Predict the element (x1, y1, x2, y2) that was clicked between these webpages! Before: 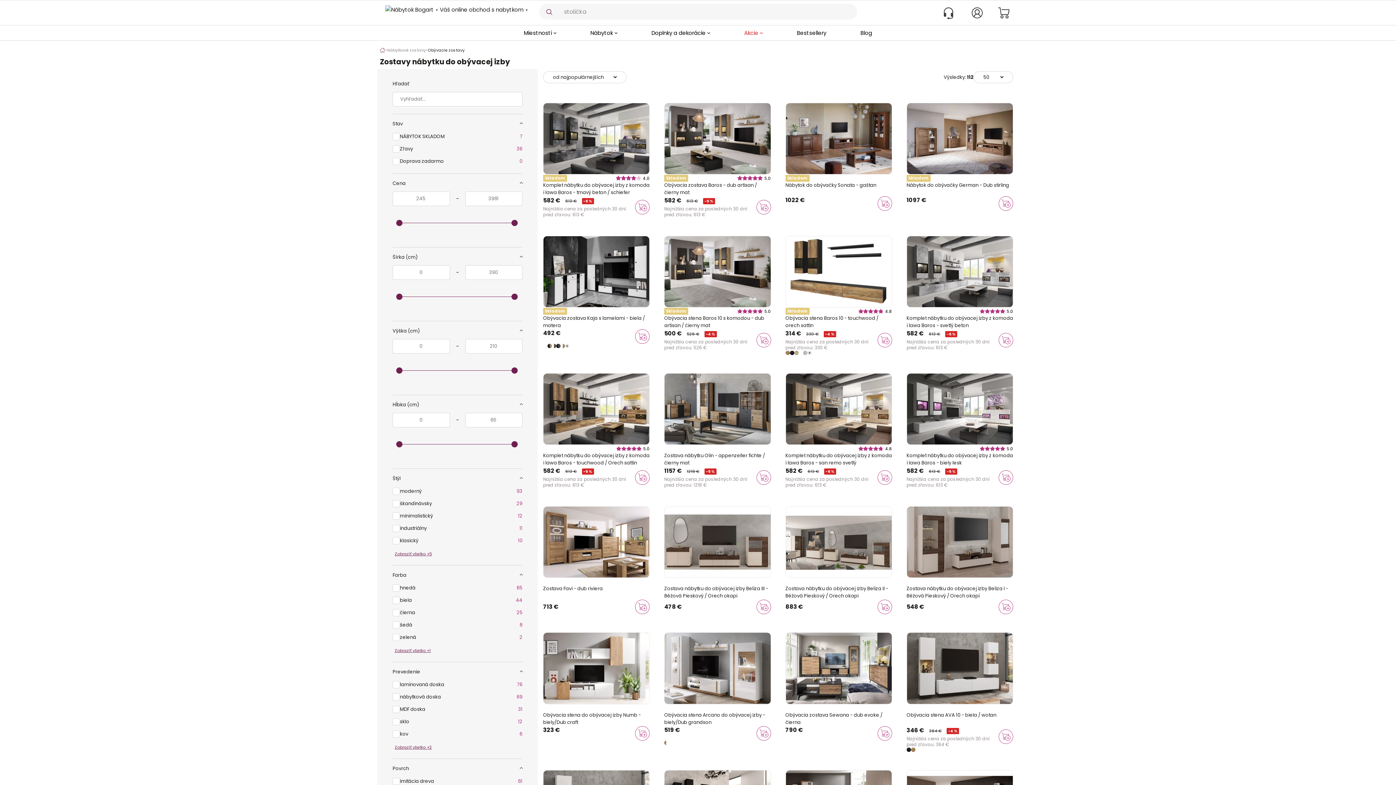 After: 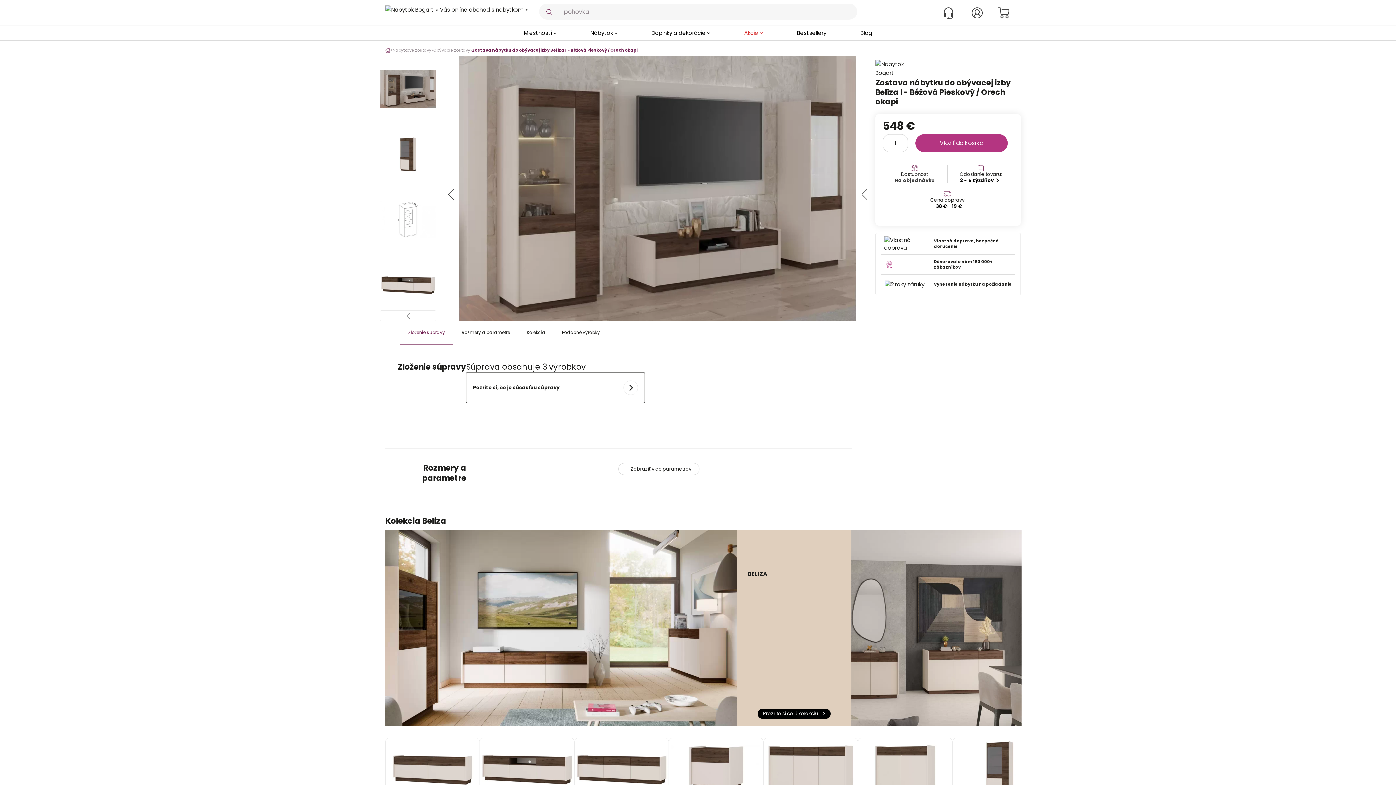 Action: label: Zostava nábytku do obývacej izby Beliza I - Béžová Pieskový / Orech okapi
548 € bbox: (906, 506, 1013, 614)